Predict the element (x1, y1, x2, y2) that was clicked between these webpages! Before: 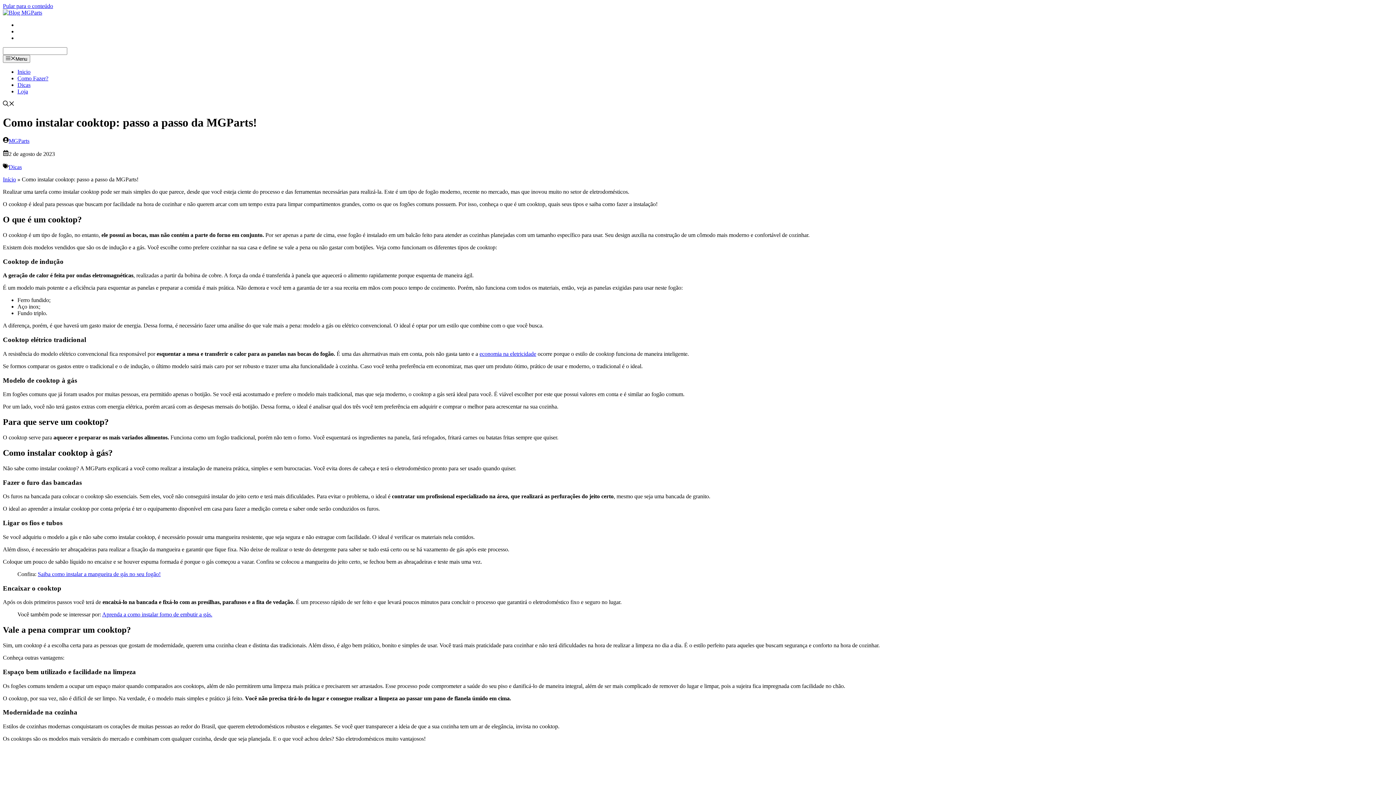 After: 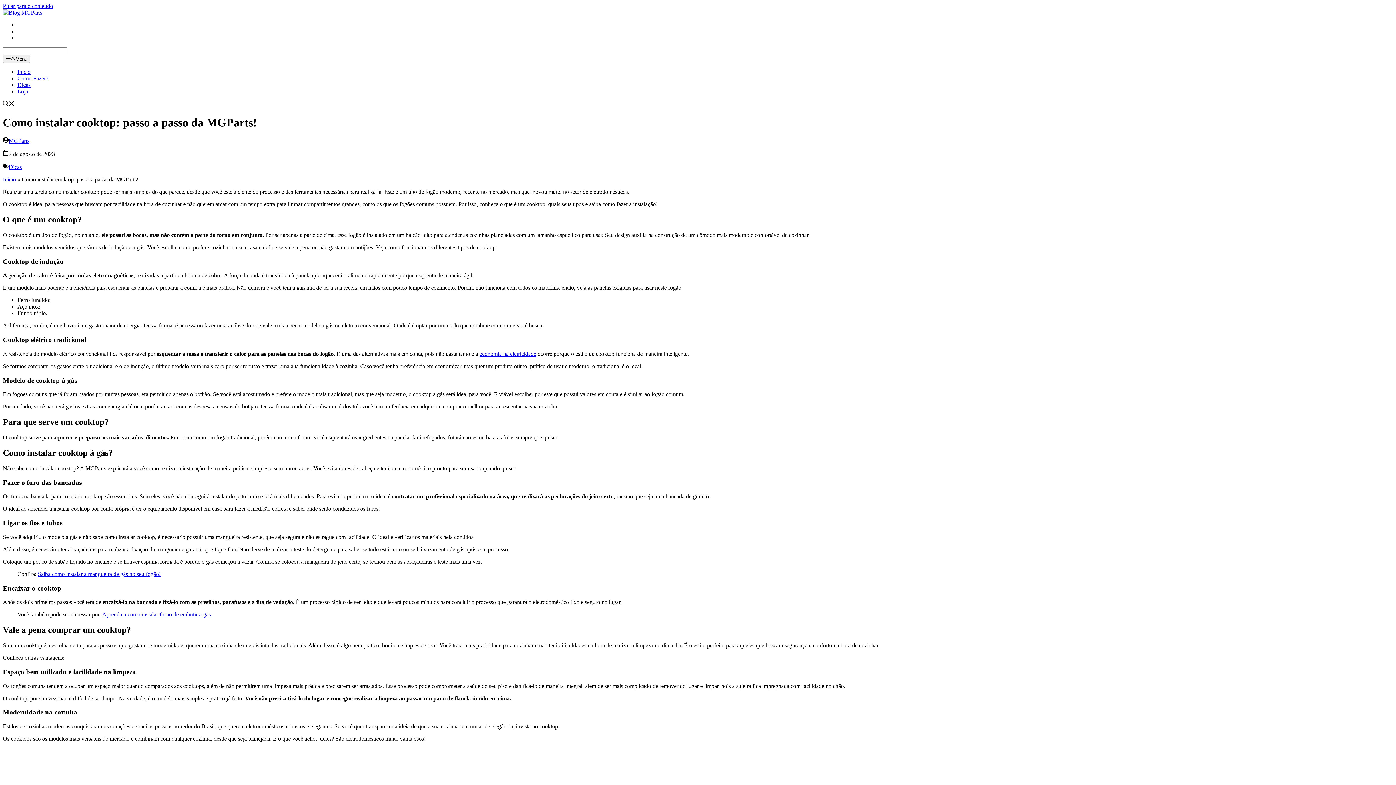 Action: label: Saiba como instalar a mangueira de gás no seu fogão! bbox: (37, 571, 160, 577)